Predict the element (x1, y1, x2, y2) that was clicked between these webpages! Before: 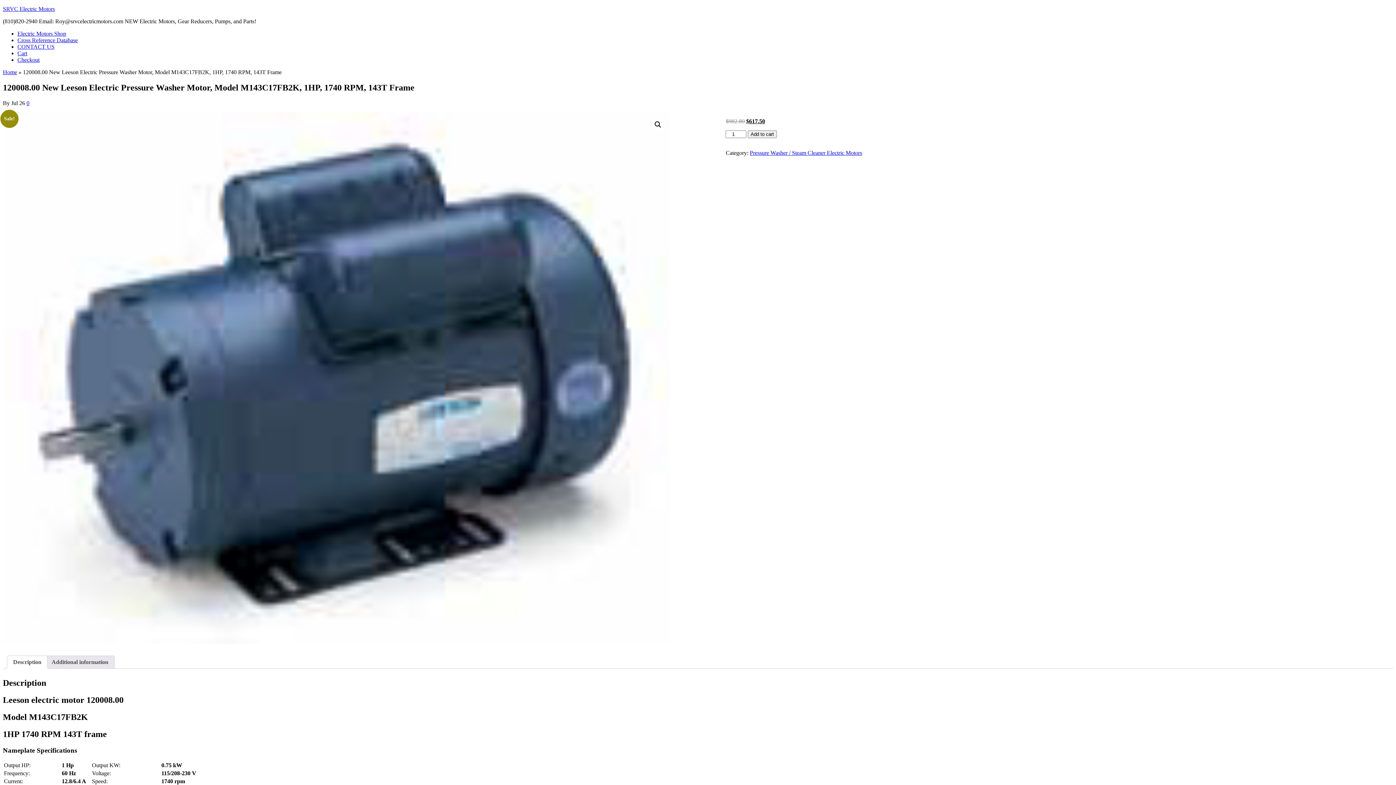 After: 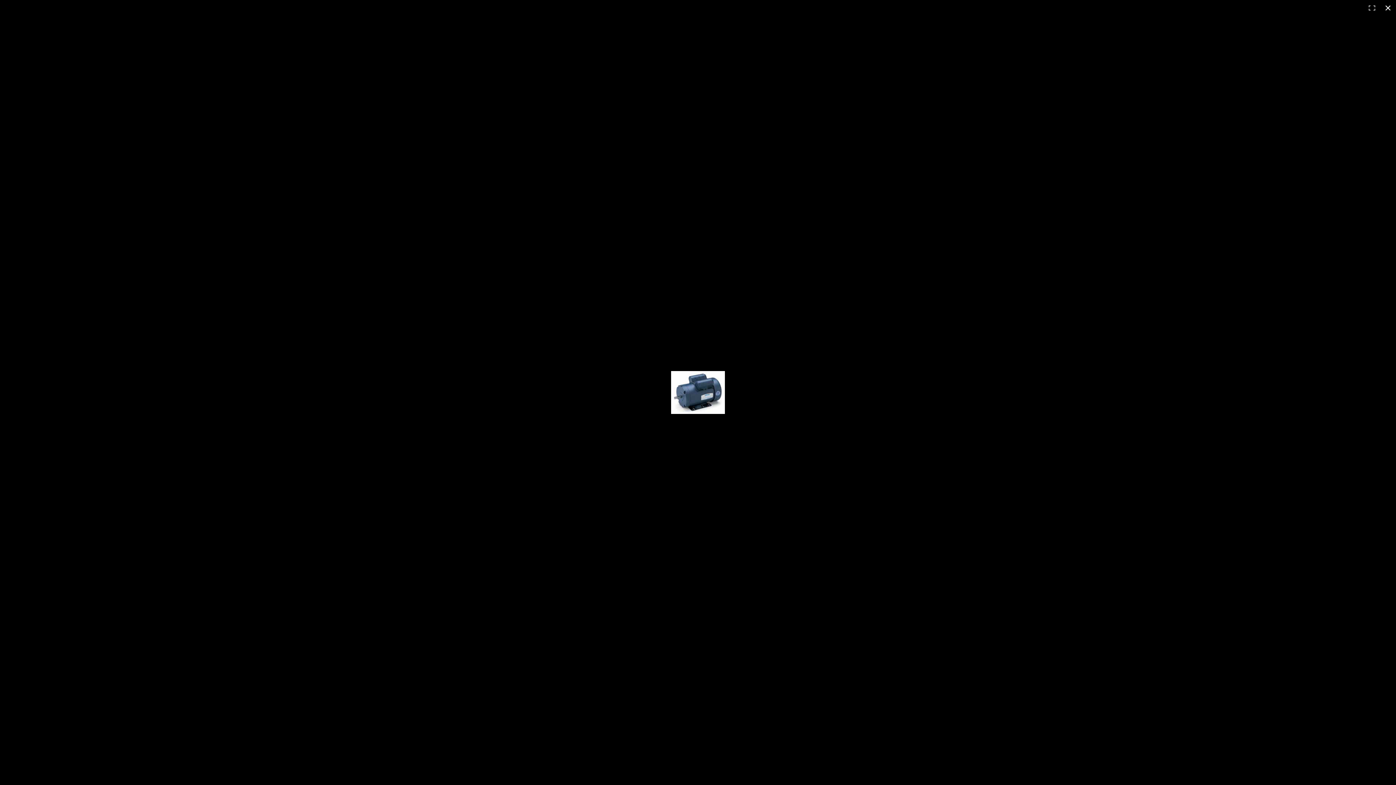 Action: bbox: (651, 118, 664, 131) label: View full-screen image gallery